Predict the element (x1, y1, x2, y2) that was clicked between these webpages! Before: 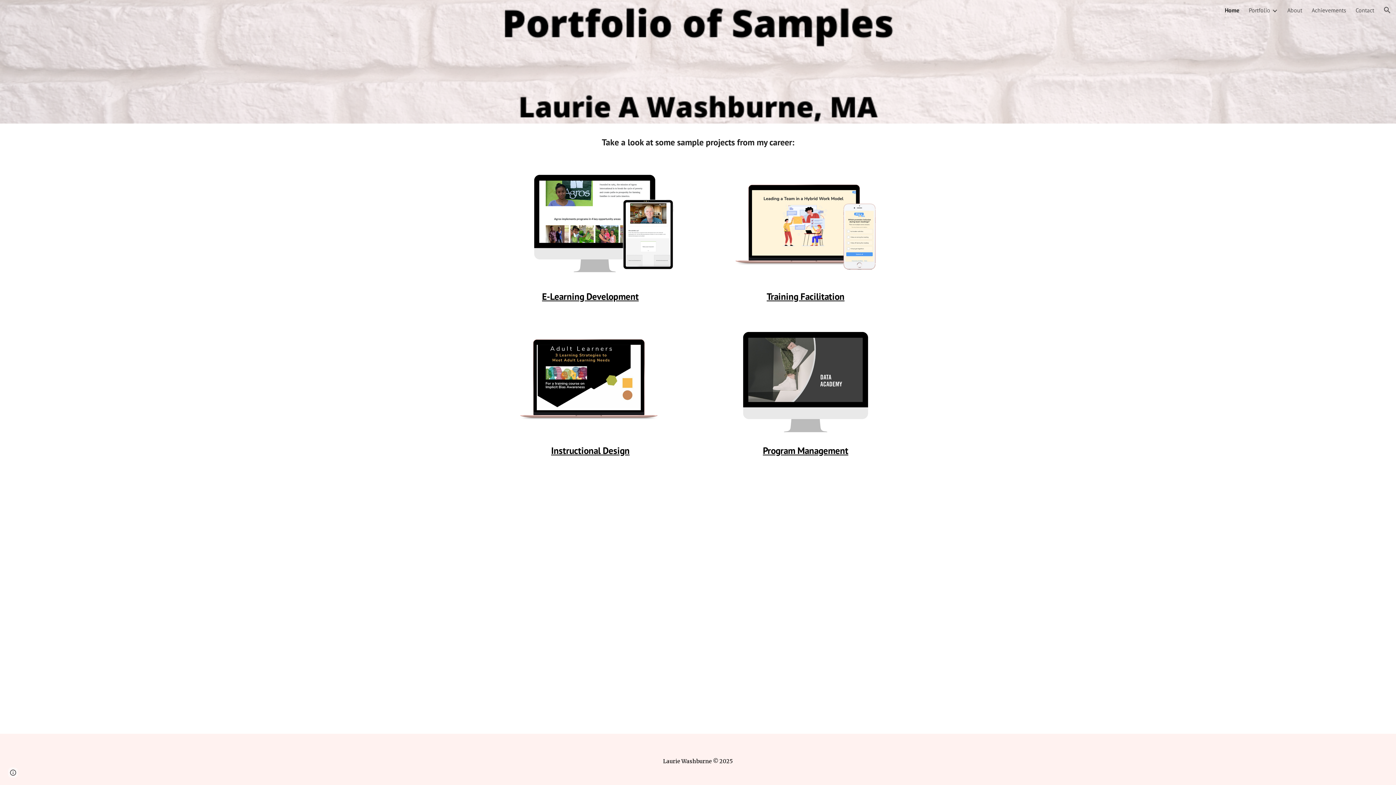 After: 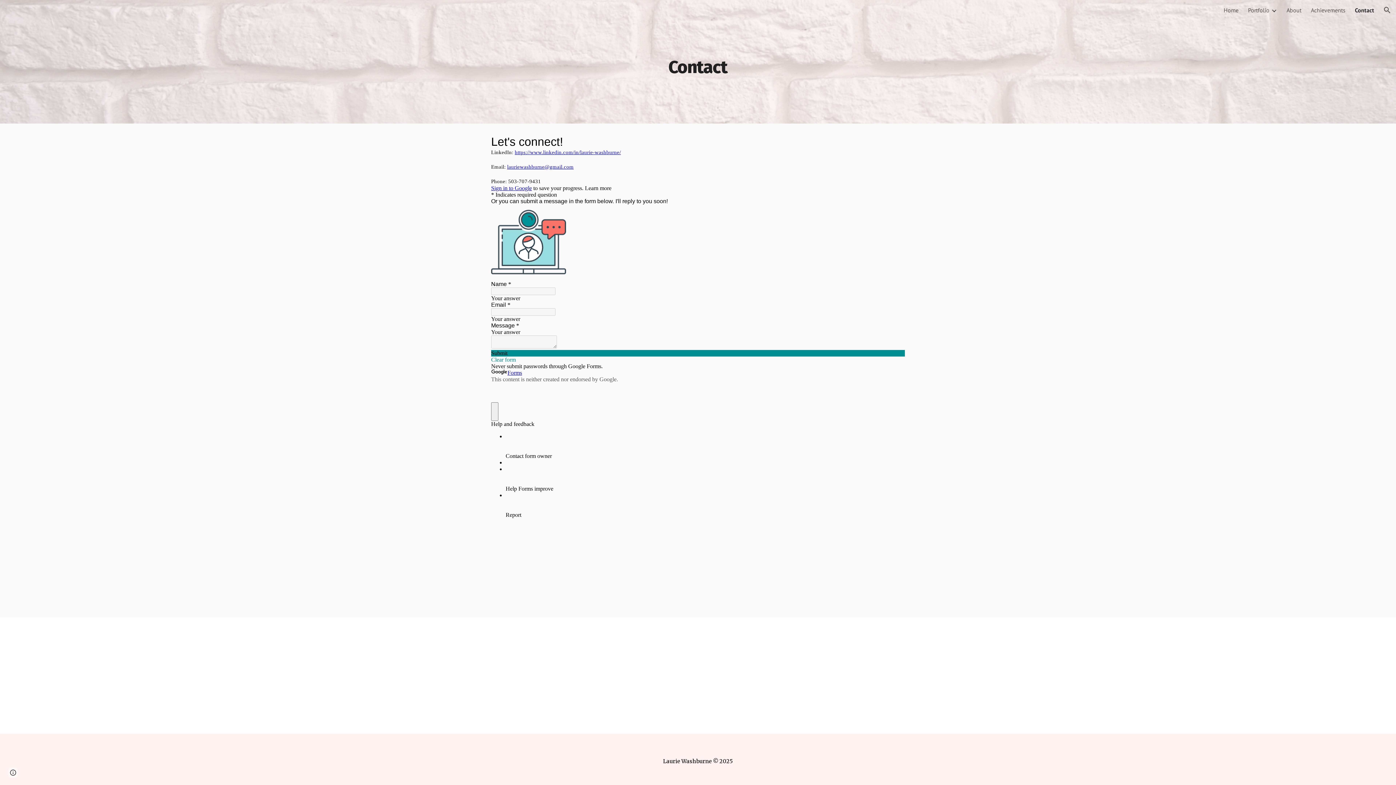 Action: bbox: (1356, 6, 1374, 13) label: Contact